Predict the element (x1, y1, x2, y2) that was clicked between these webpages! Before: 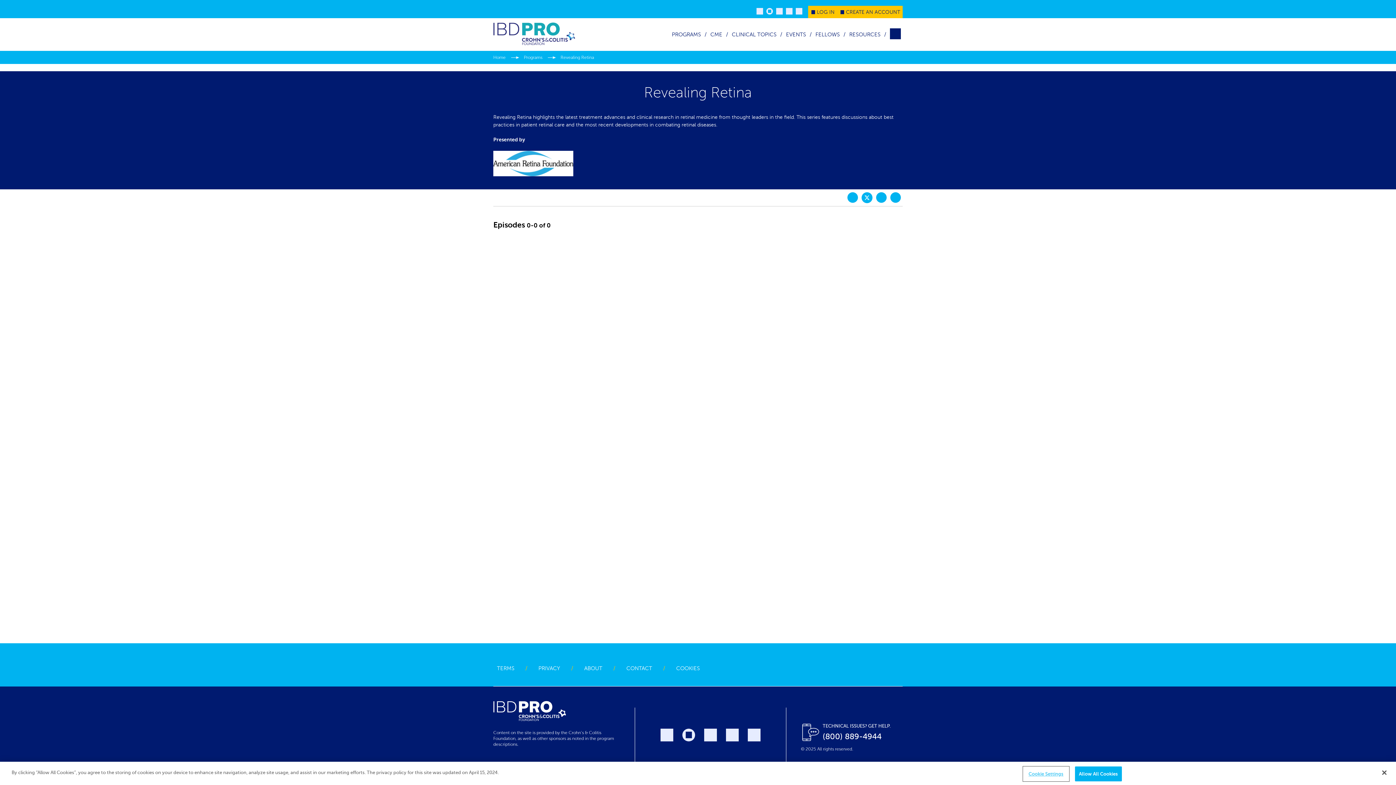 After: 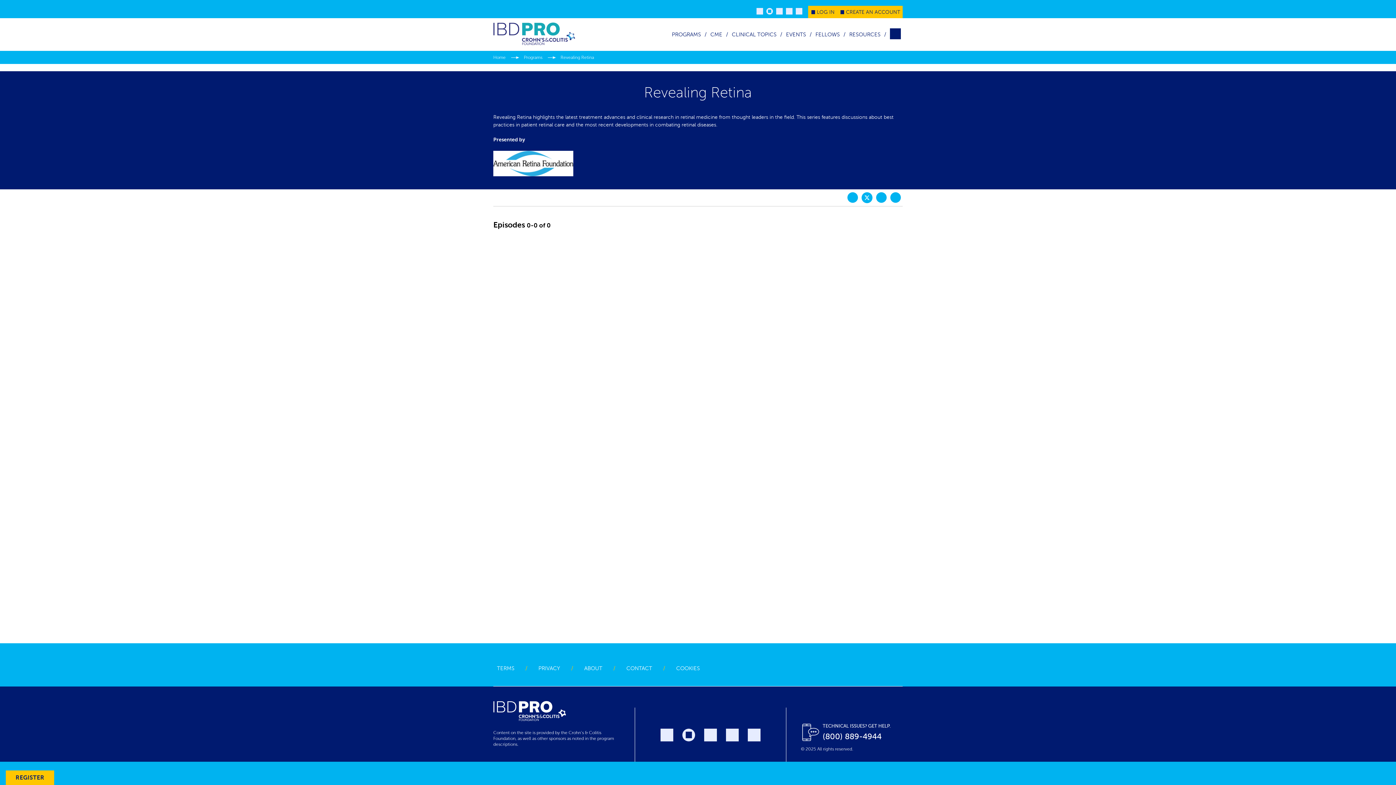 Action: bbox: (1075, 766, 1122, 781) label: Allow All Cookies